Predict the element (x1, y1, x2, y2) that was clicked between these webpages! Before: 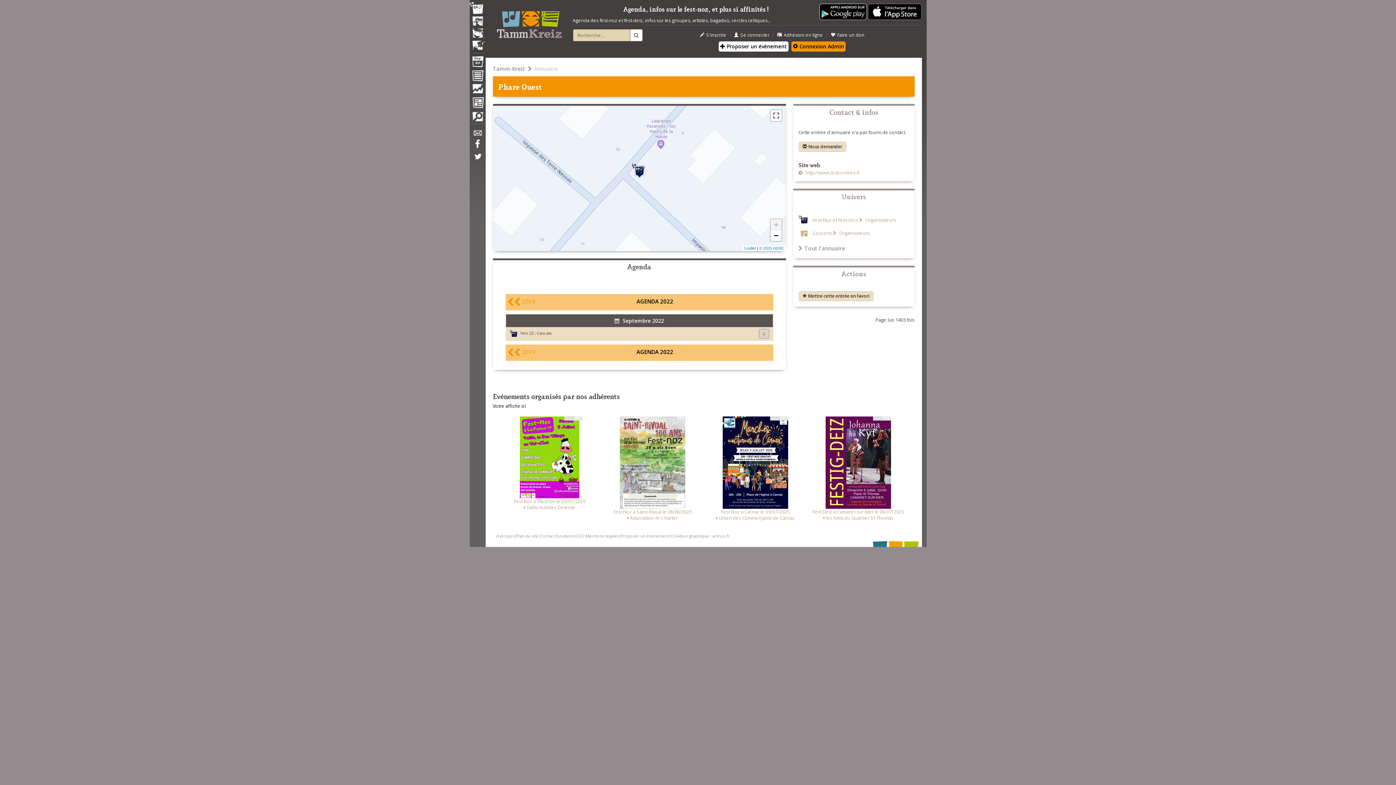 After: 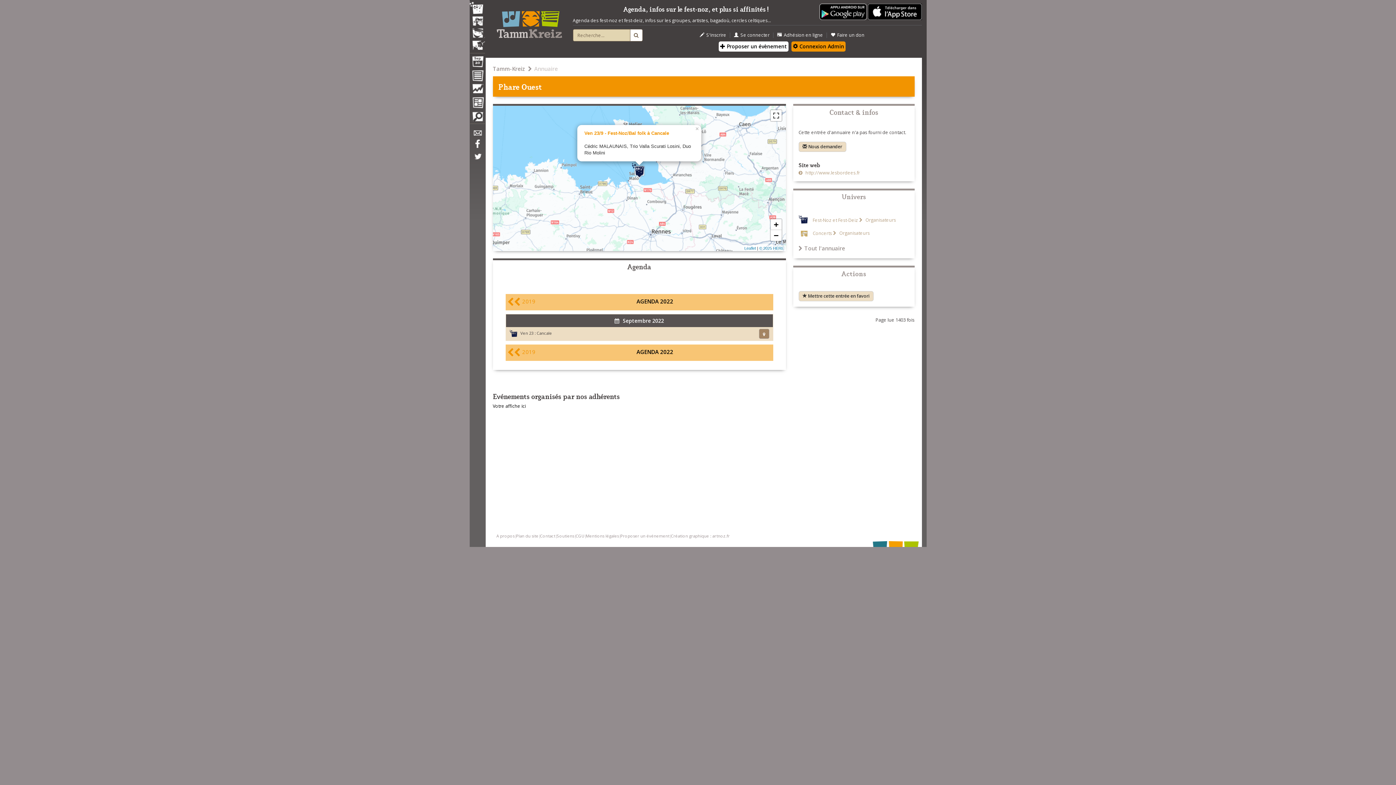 Action: bbox: (759, 329, 769, 338)